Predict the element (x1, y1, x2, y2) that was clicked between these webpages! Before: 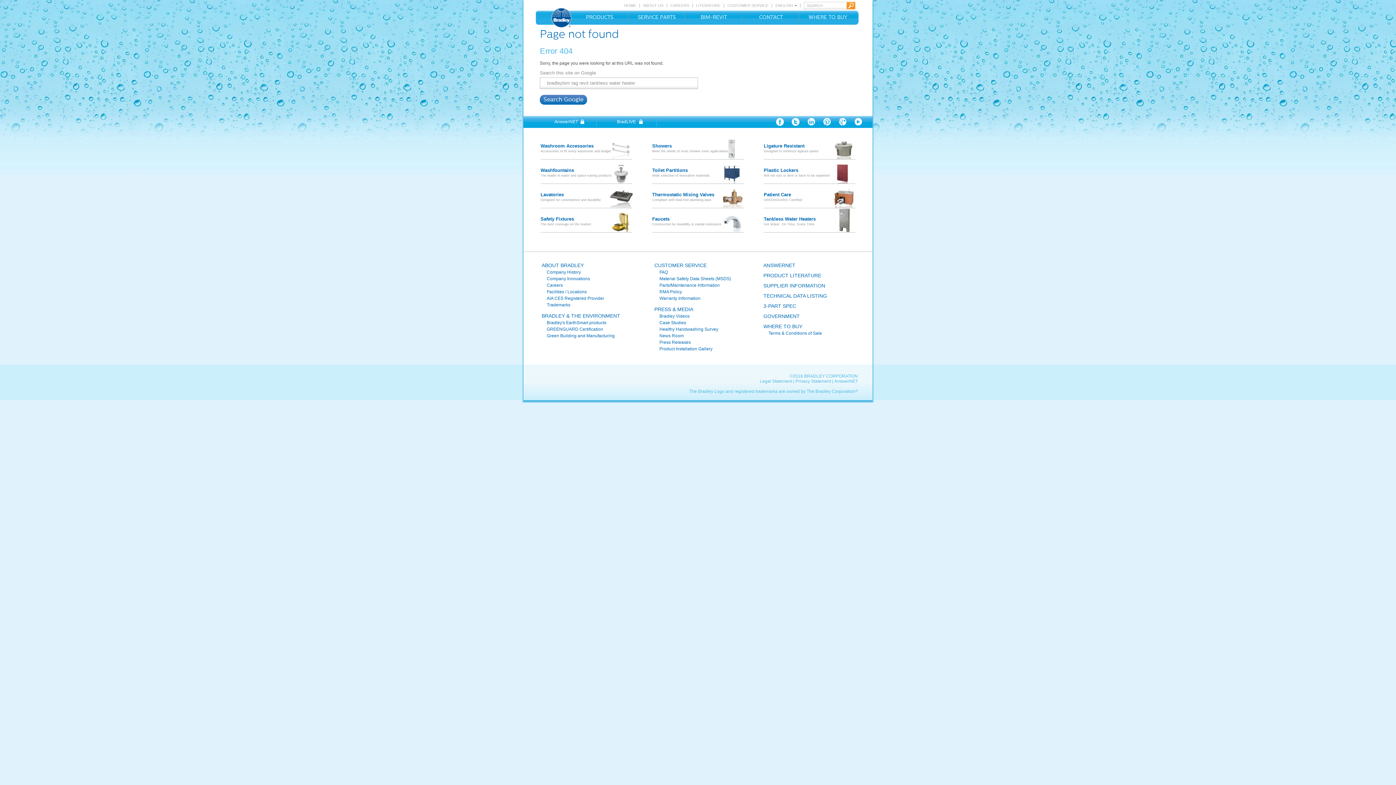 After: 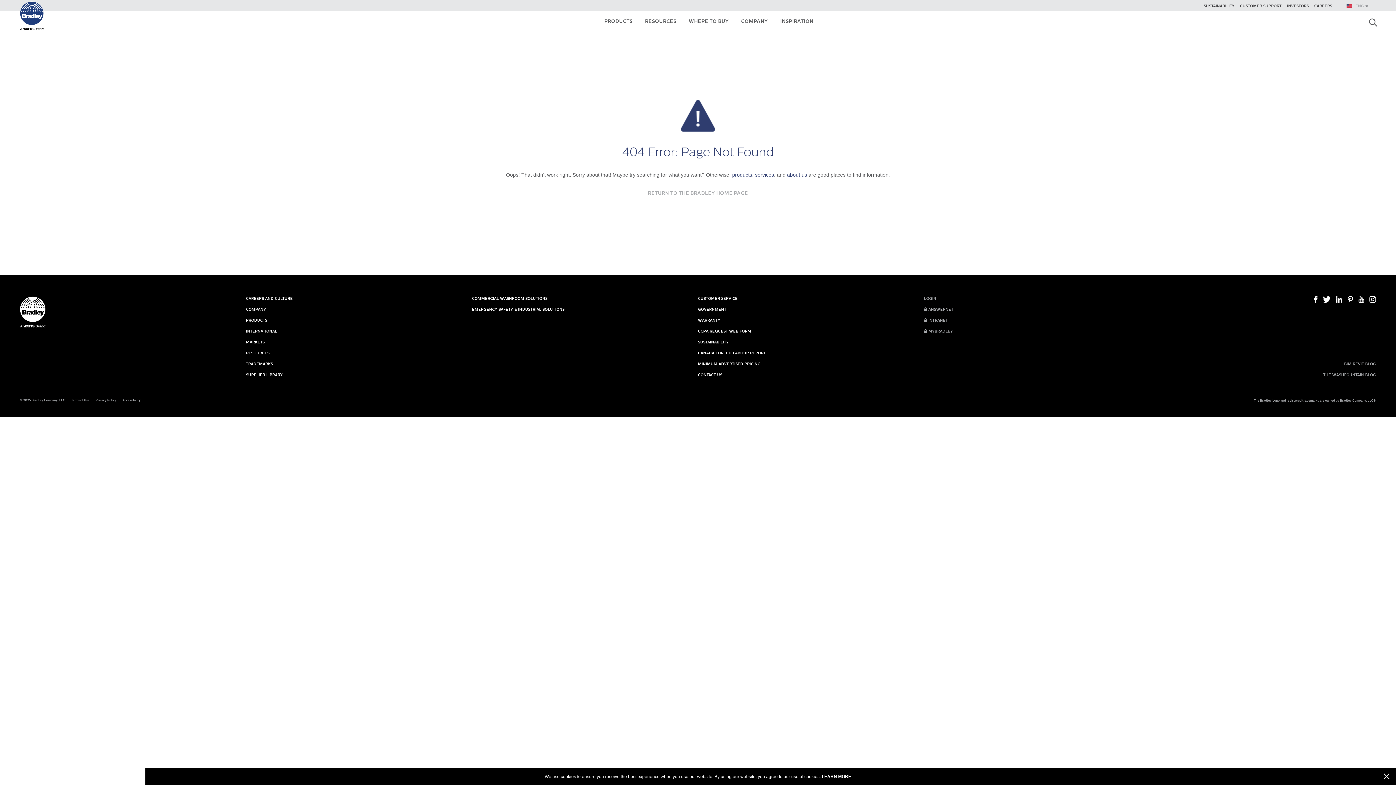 Action: bbox: (659, 340, 690, 345) label: Press Releases